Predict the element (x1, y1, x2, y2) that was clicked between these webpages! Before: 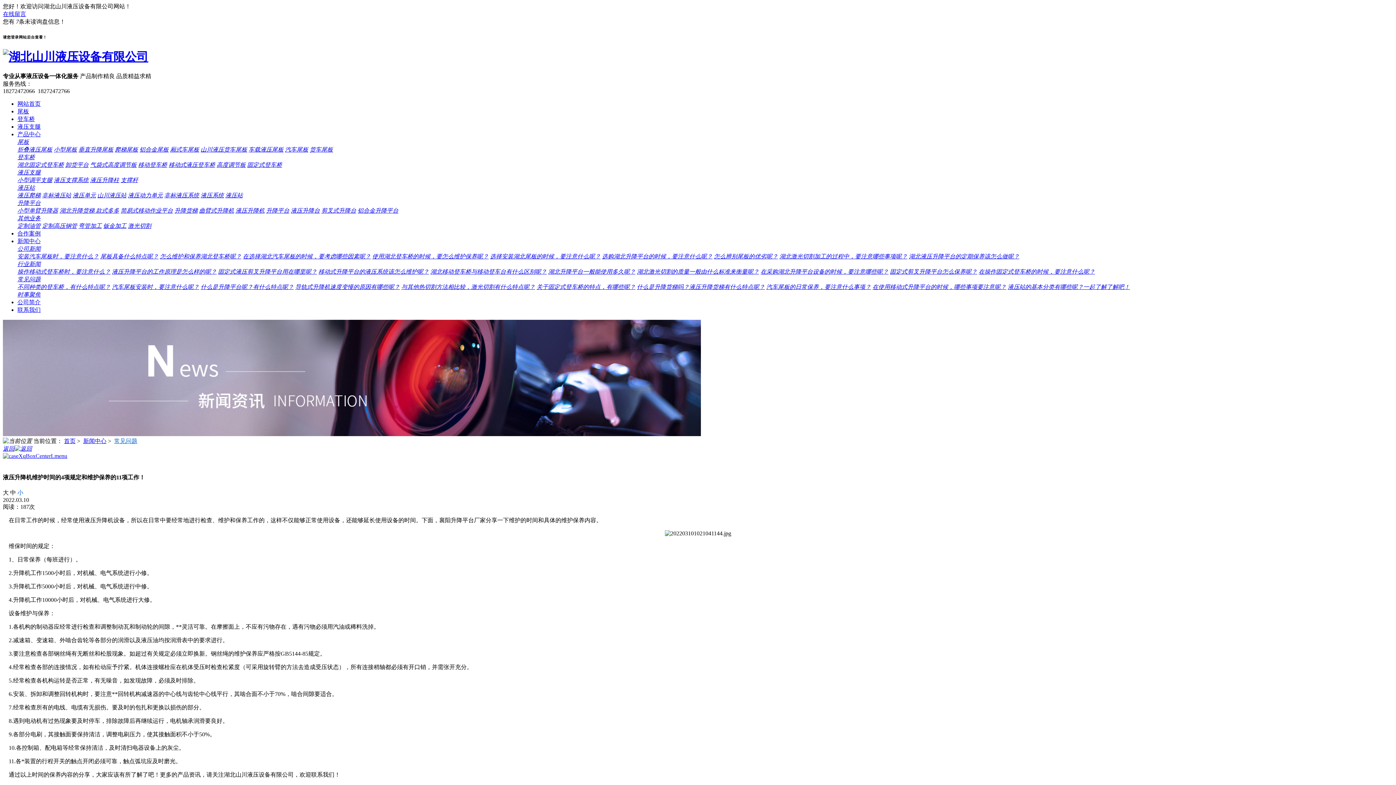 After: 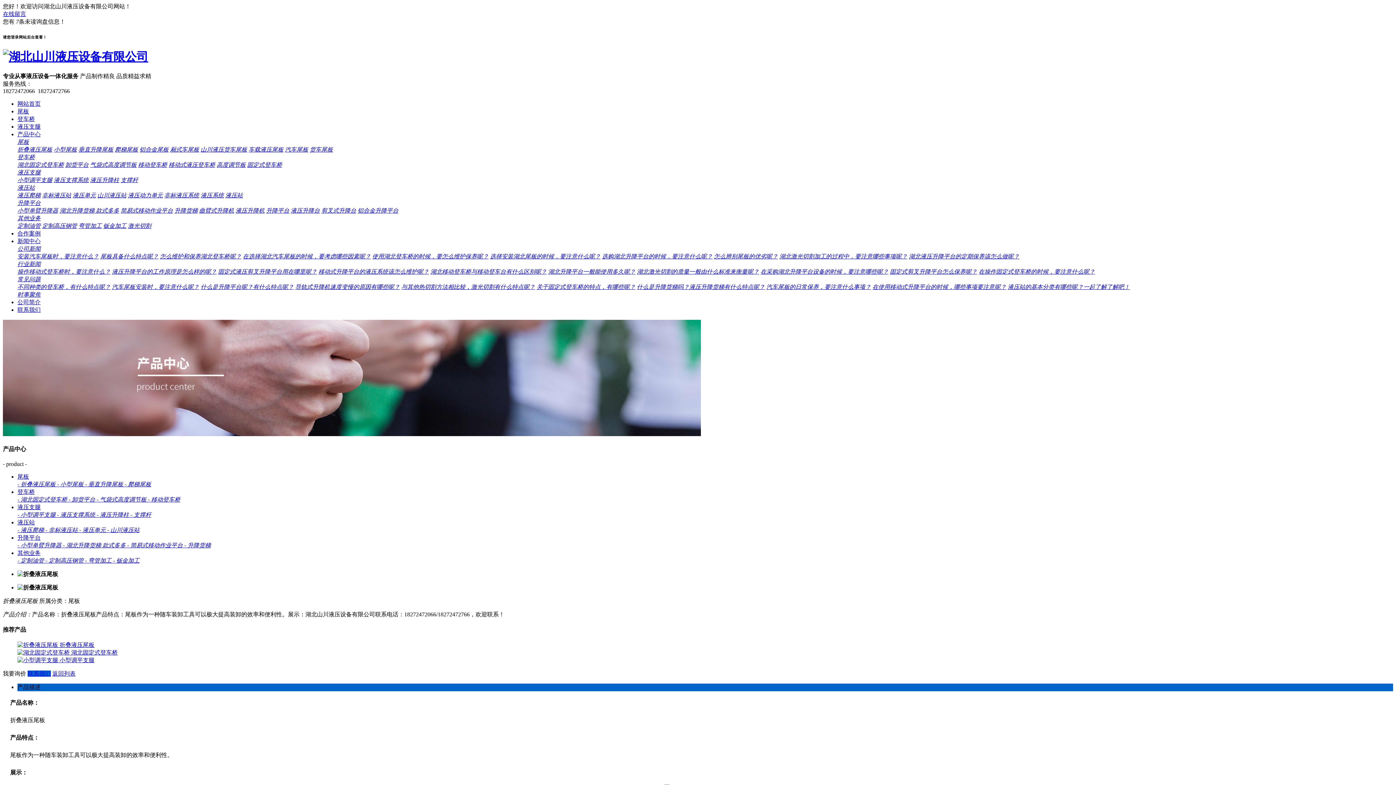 Action: label: 折叠液压尾板 bbox: (17, 146, 52, 152)